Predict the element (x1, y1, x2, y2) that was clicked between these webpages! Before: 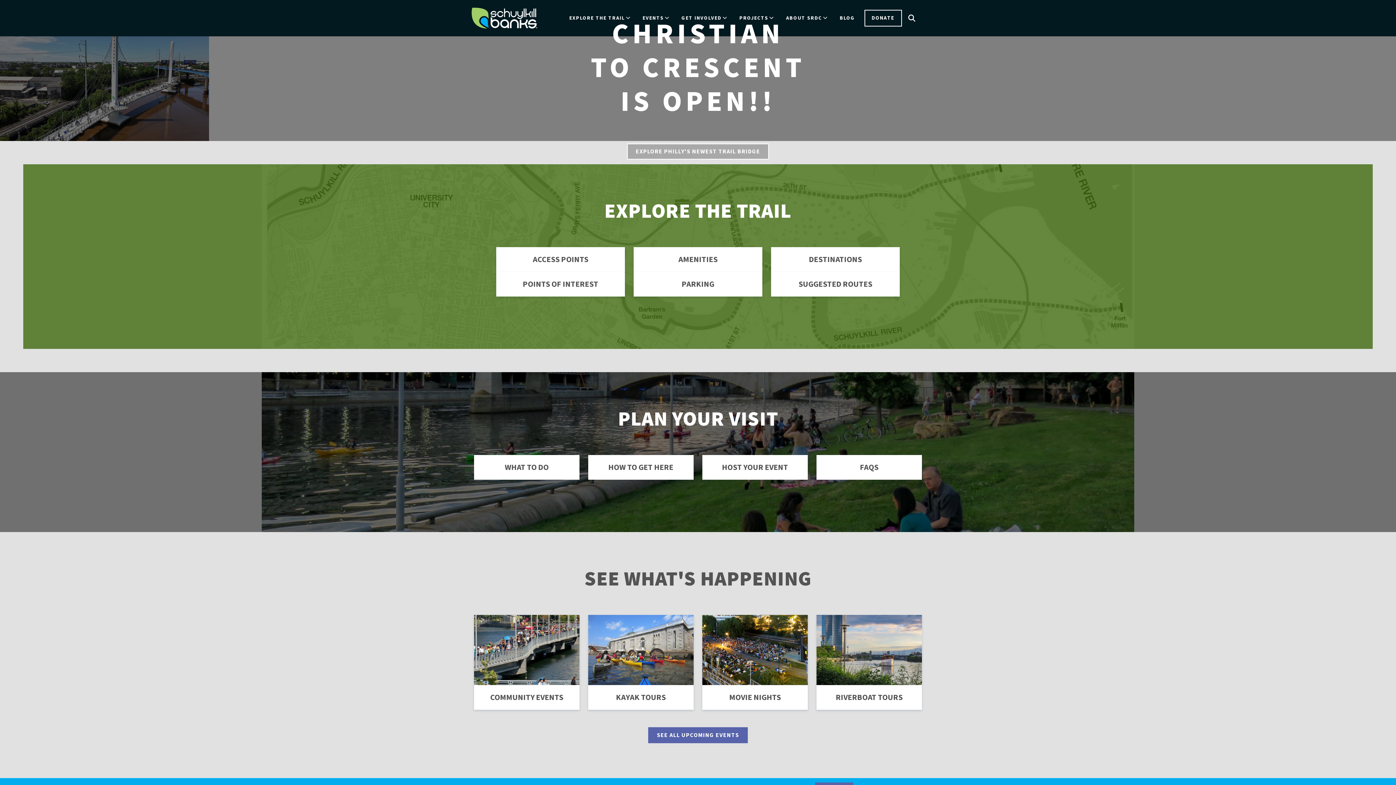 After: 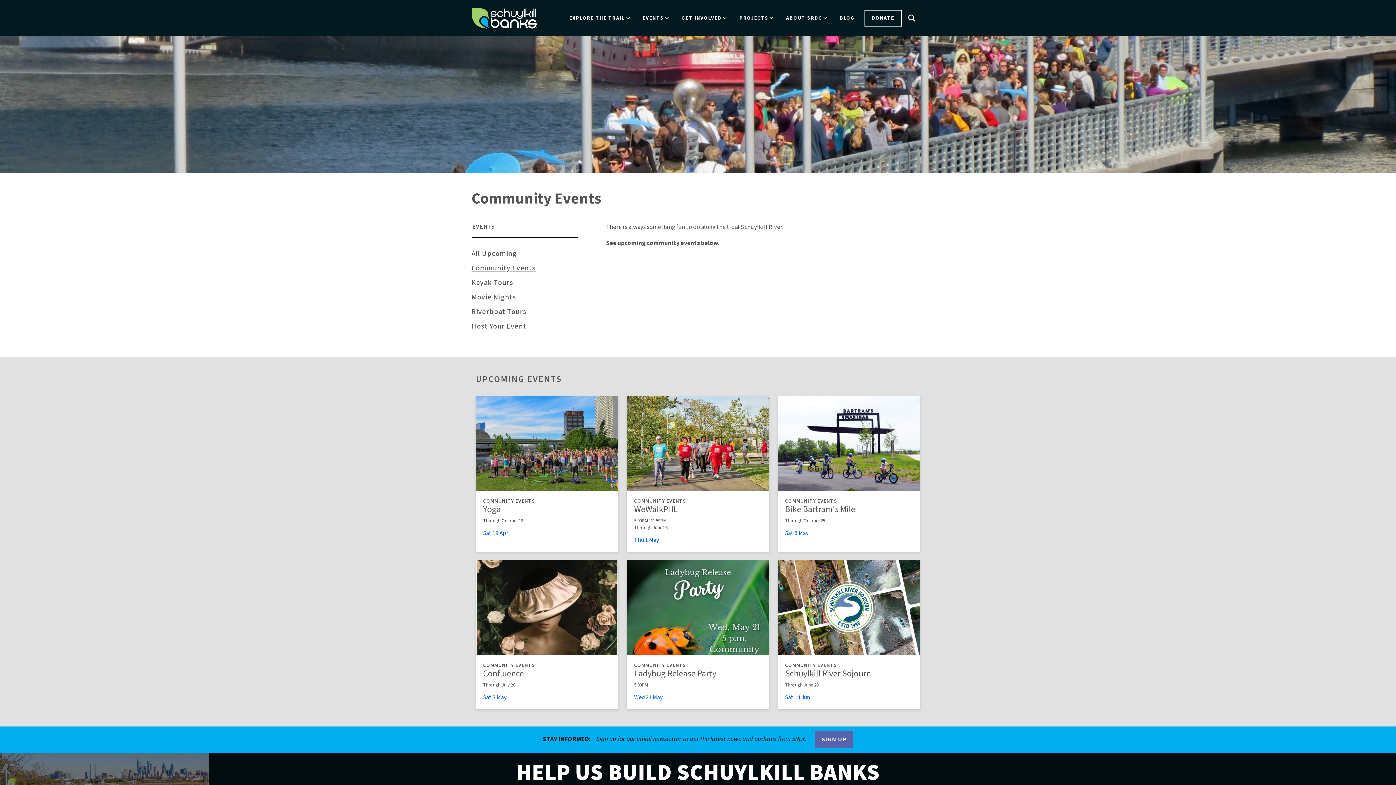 Action: bbox: (474, 615, 579, 710) label: COMMUNITY EVENTS